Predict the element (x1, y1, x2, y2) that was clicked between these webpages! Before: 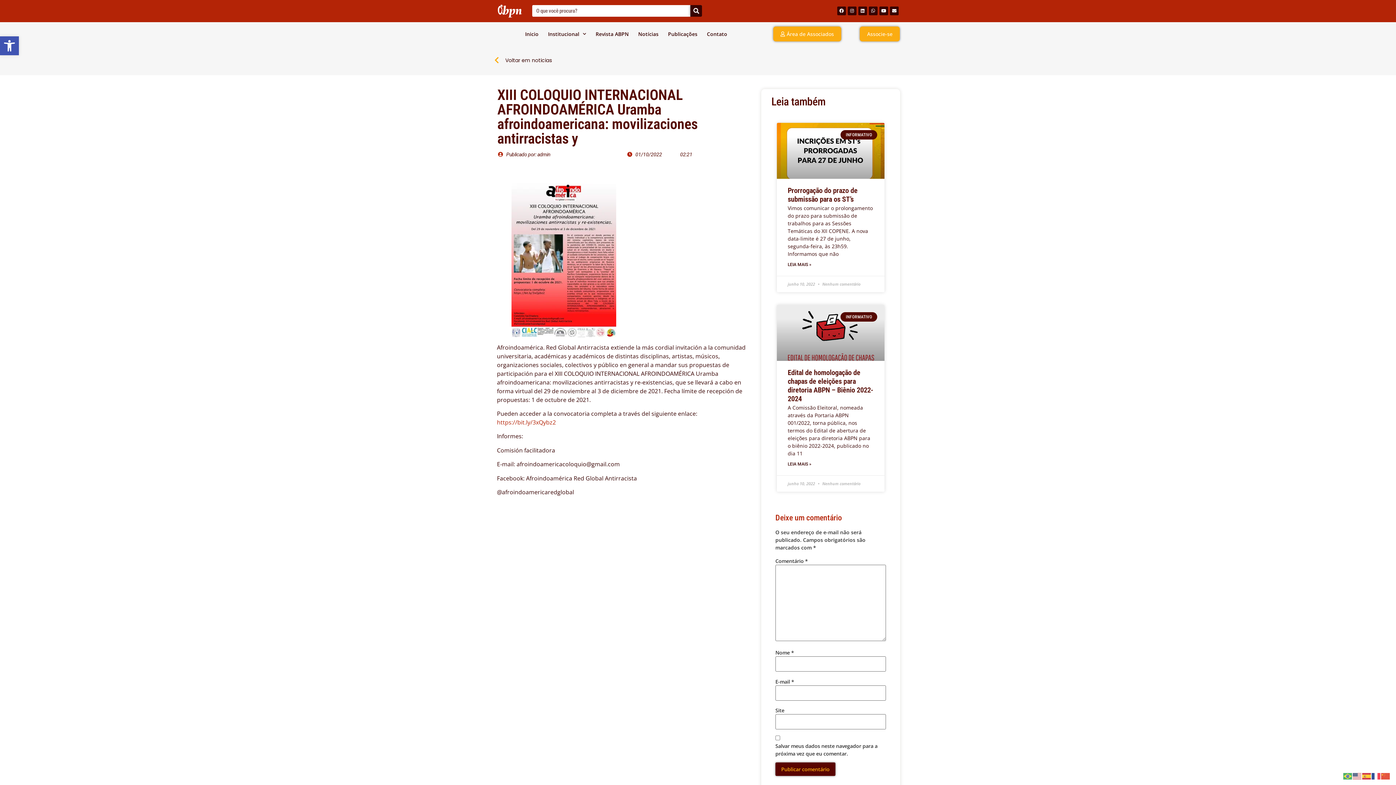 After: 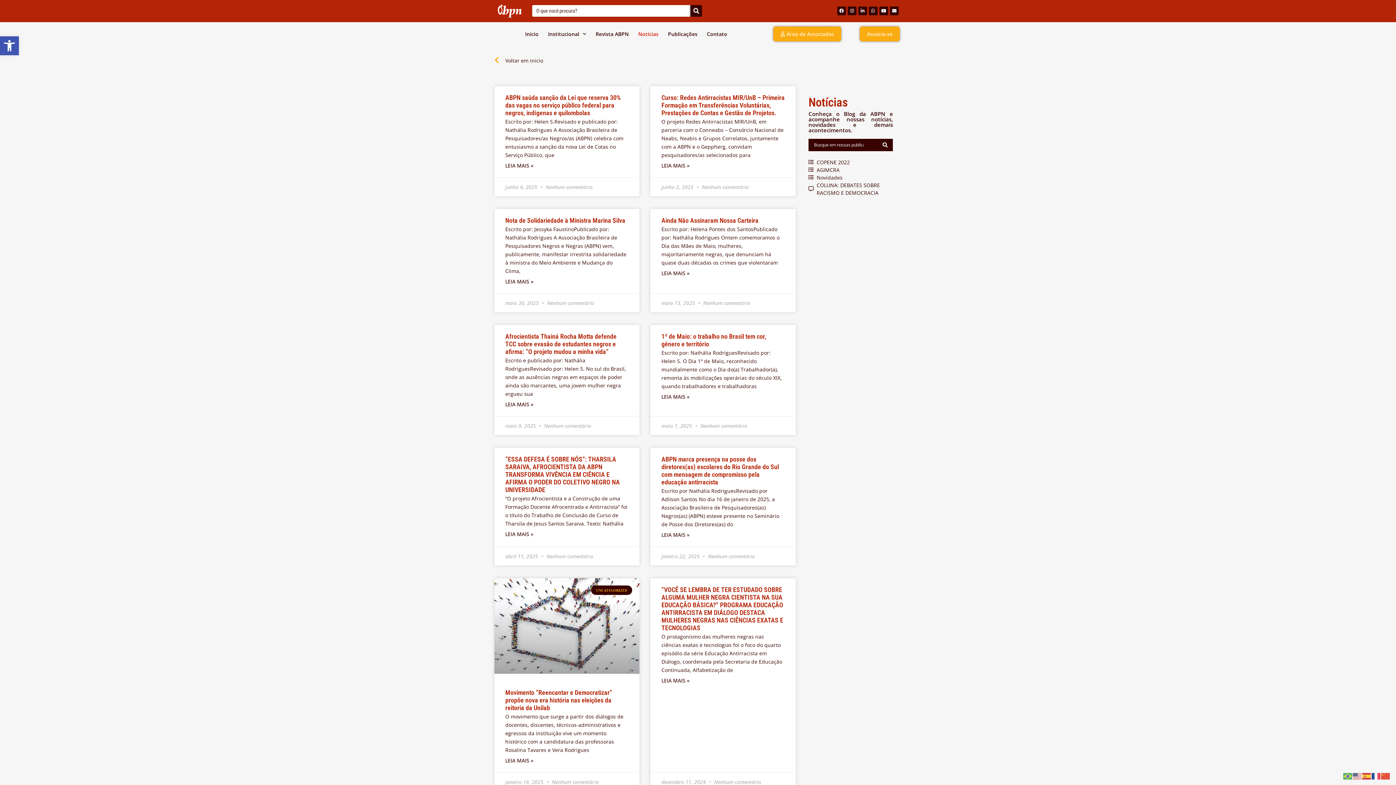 Action: bbox: (633, 25, 663, 42) label: Notícias